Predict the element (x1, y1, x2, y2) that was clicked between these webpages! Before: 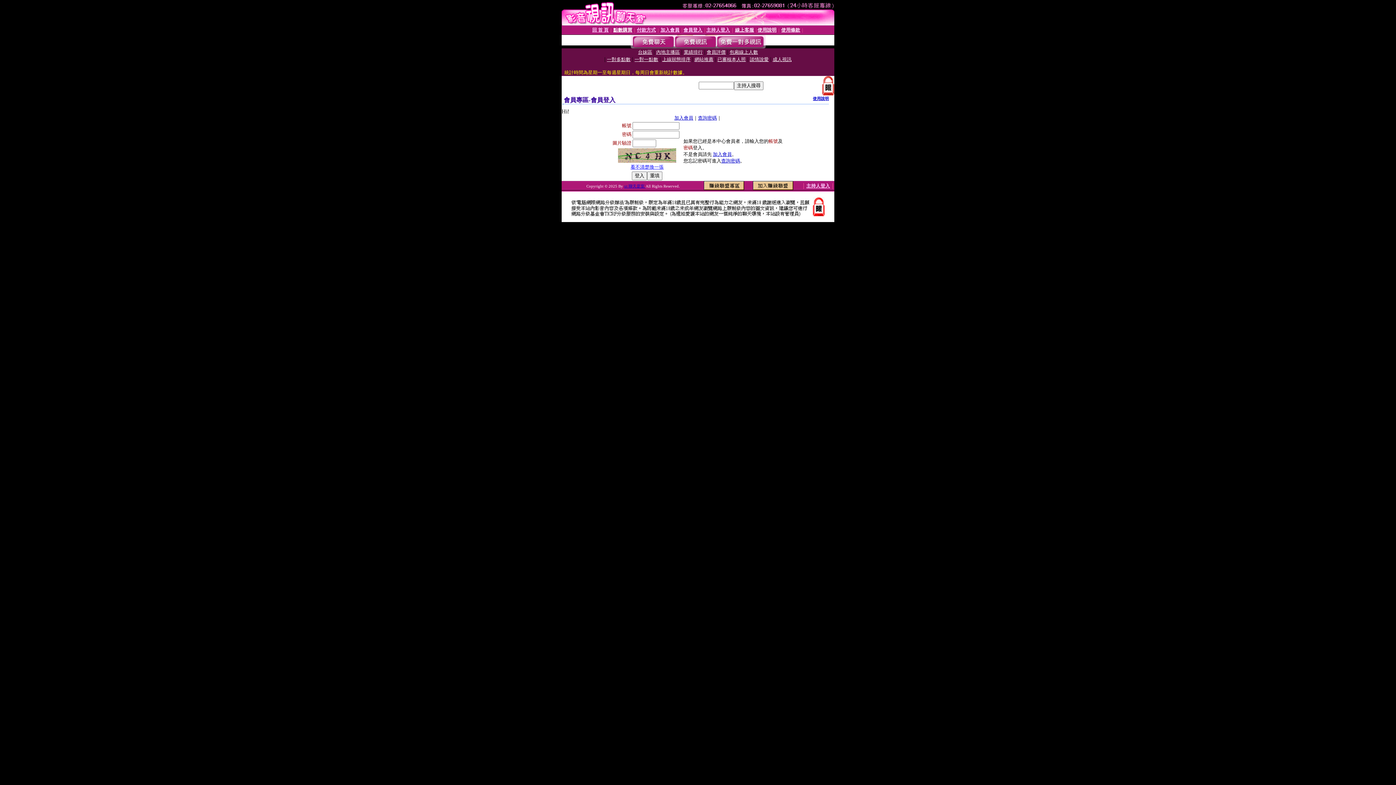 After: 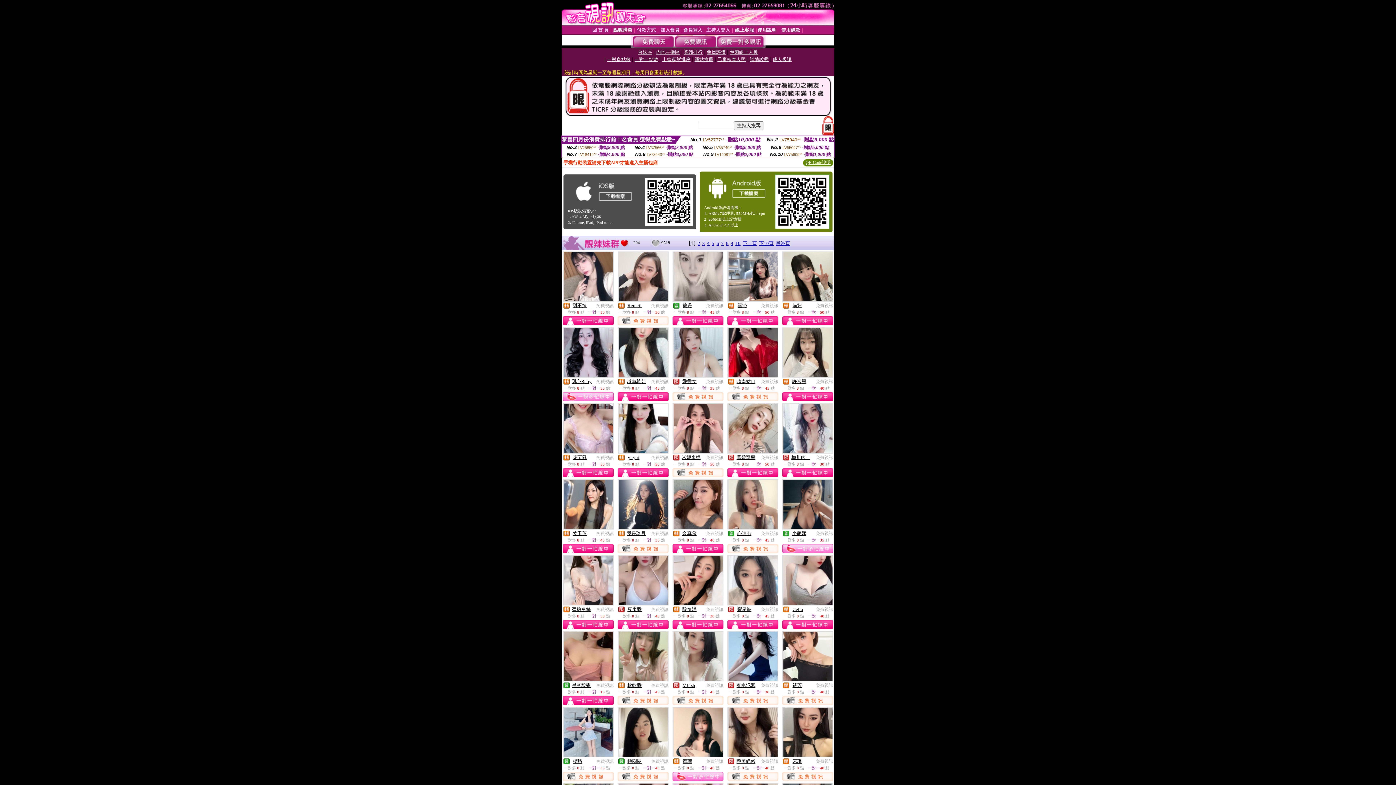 Action: bbox: (674, 43, 716, 49)